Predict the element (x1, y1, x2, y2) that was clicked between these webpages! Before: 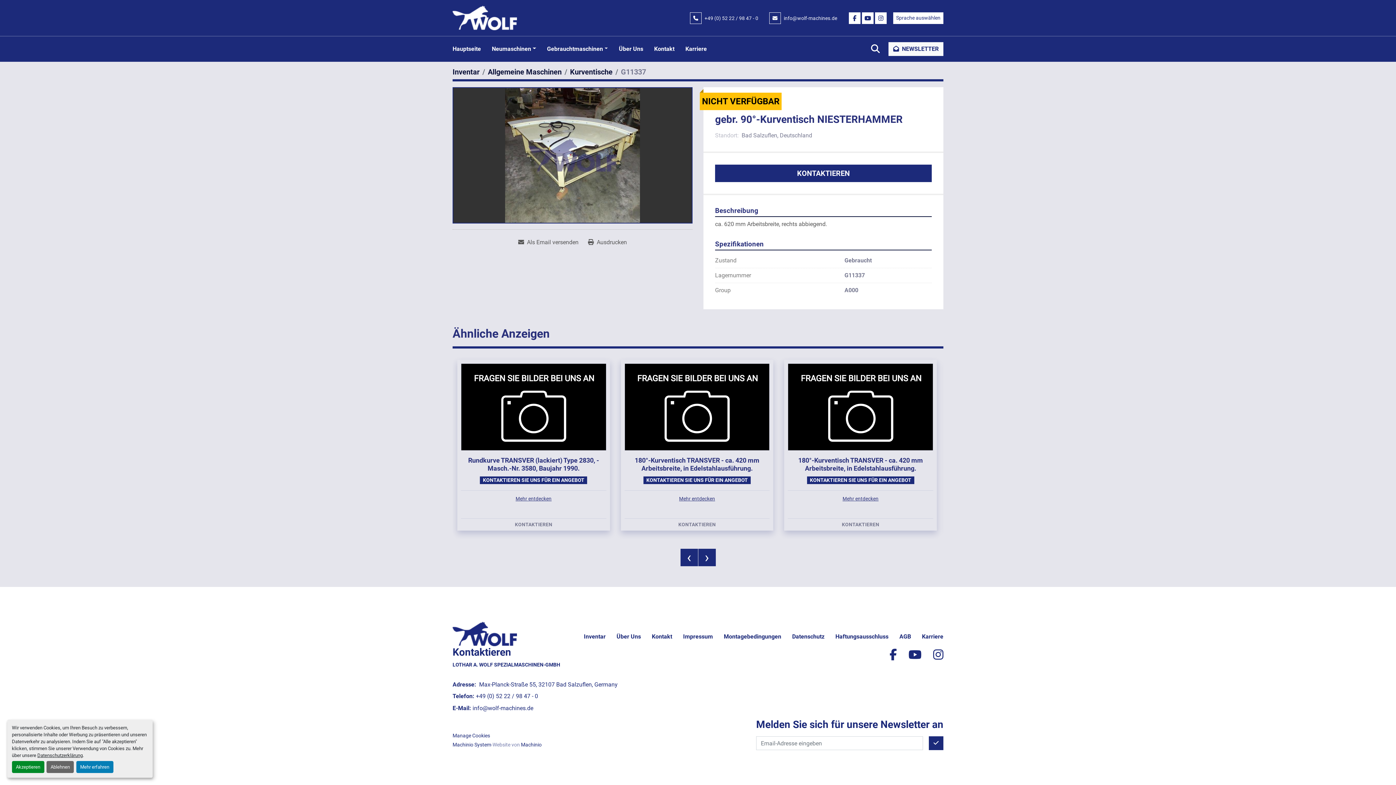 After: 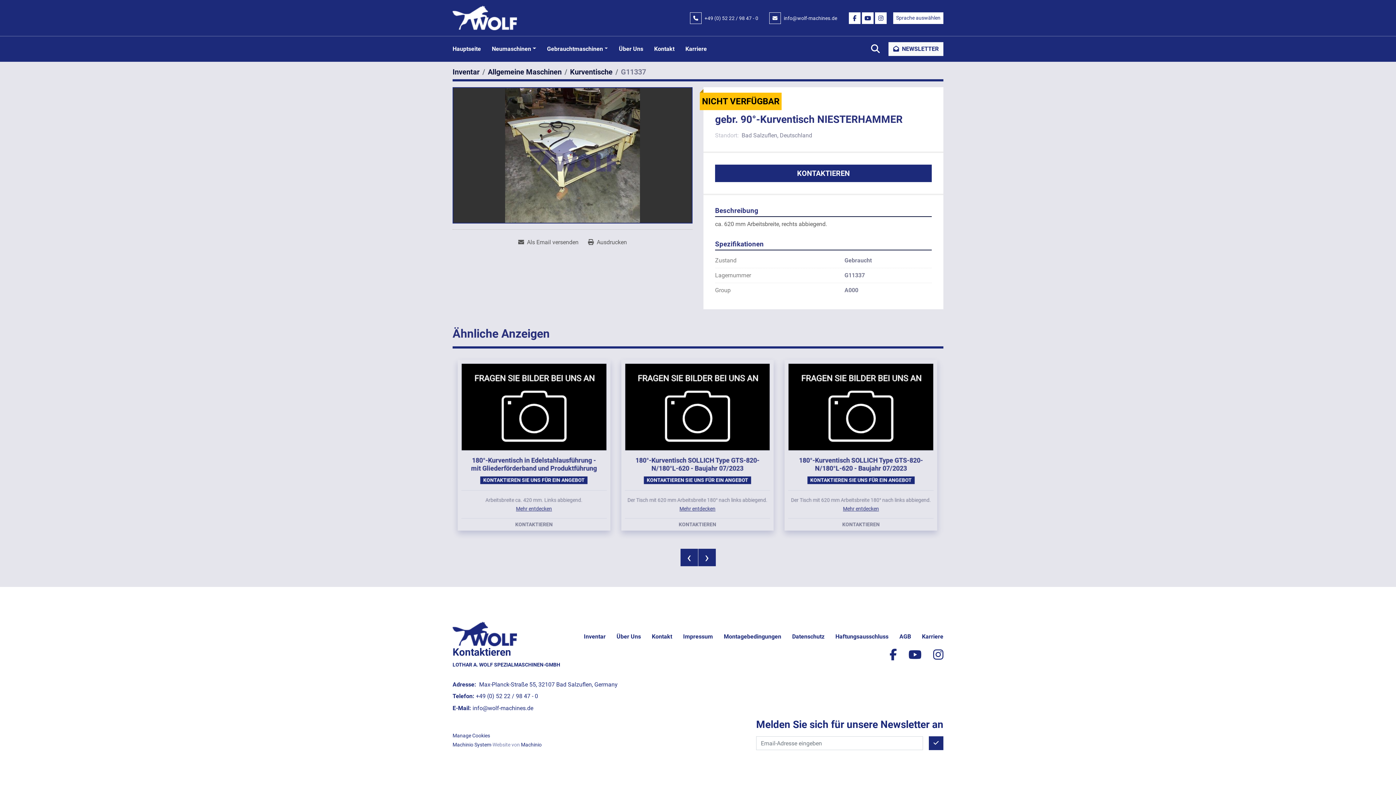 Action: label: Ablehnen bbox: (46, 761, 73, 773)